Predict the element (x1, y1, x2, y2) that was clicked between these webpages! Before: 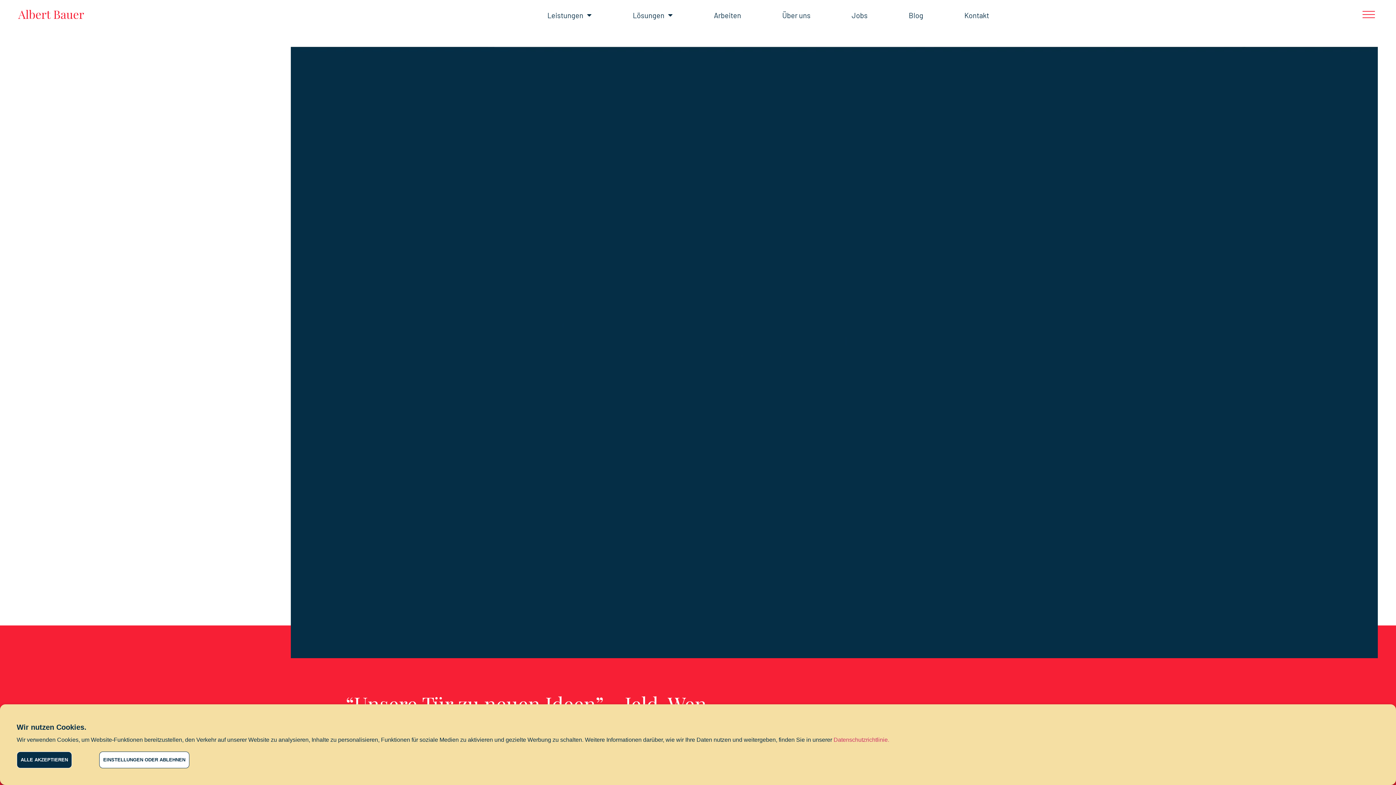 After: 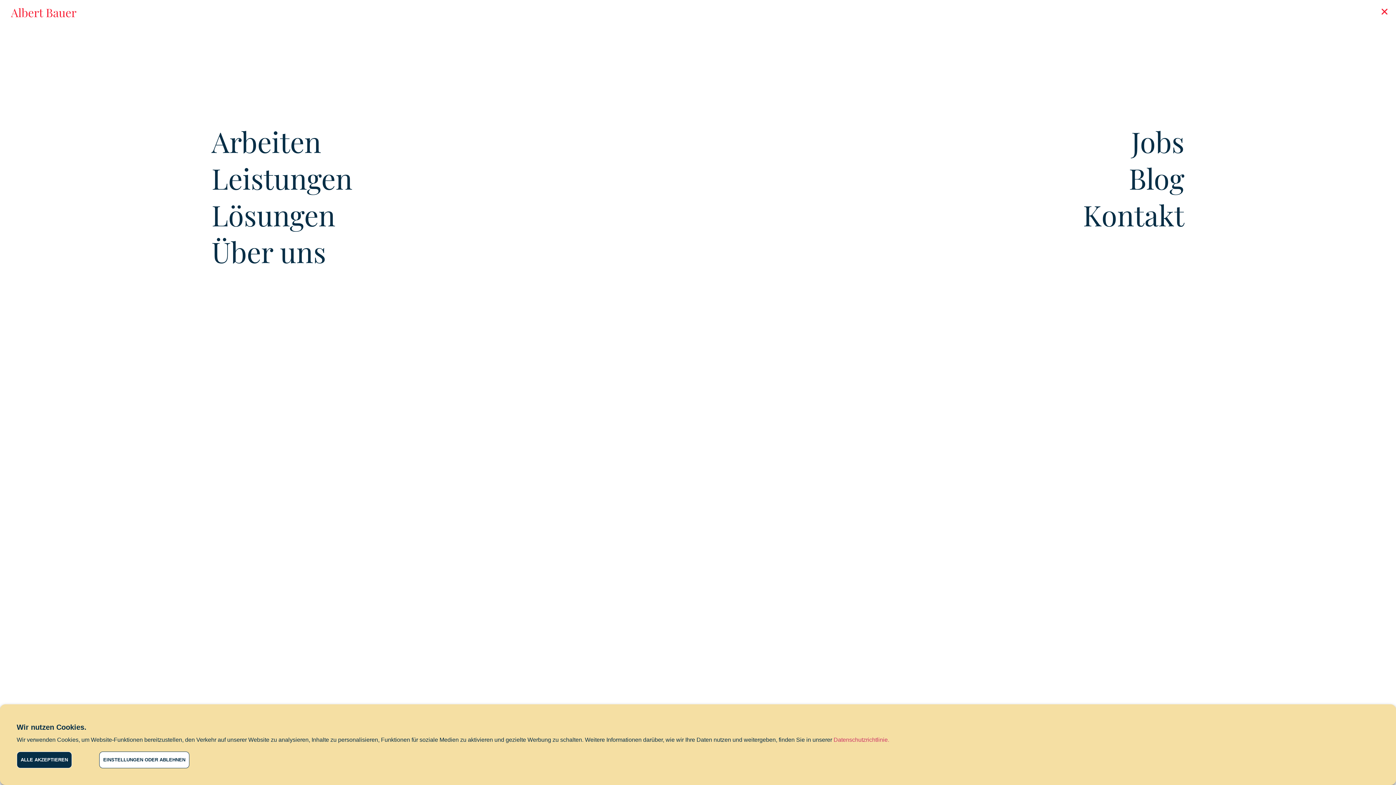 Action: bbox: (1363, 8, 1375, 20)